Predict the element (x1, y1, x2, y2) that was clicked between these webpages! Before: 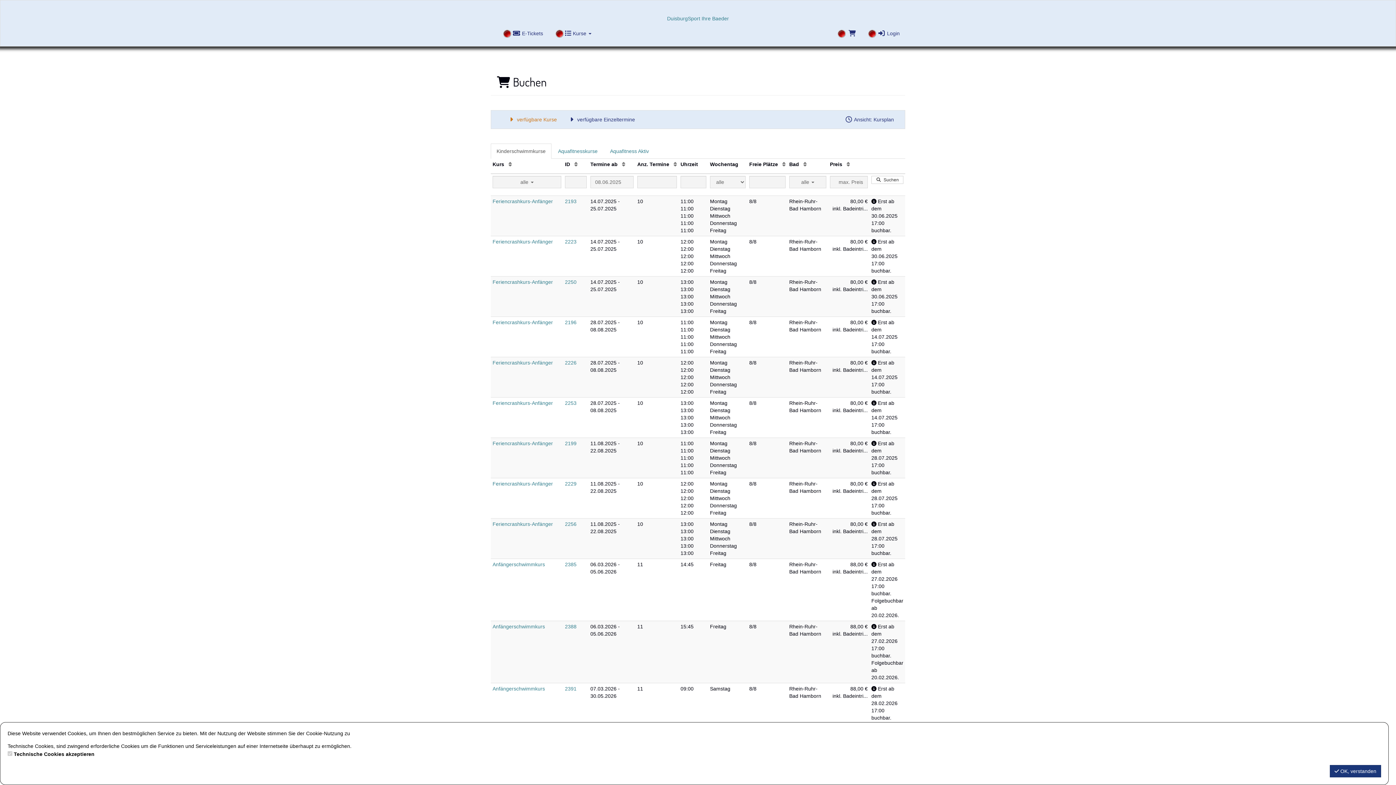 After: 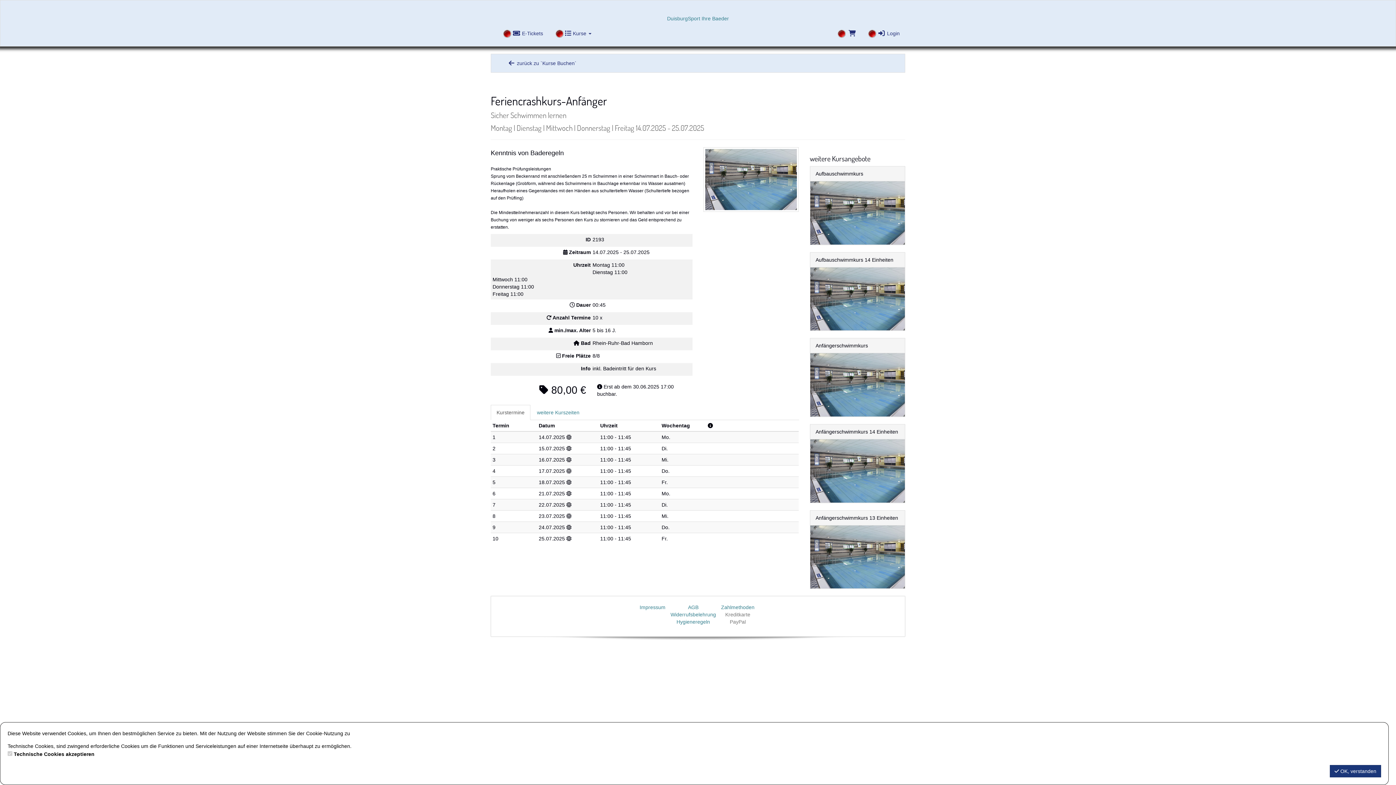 Action: label: 2193 bbox: (565, 198, 576, 204)